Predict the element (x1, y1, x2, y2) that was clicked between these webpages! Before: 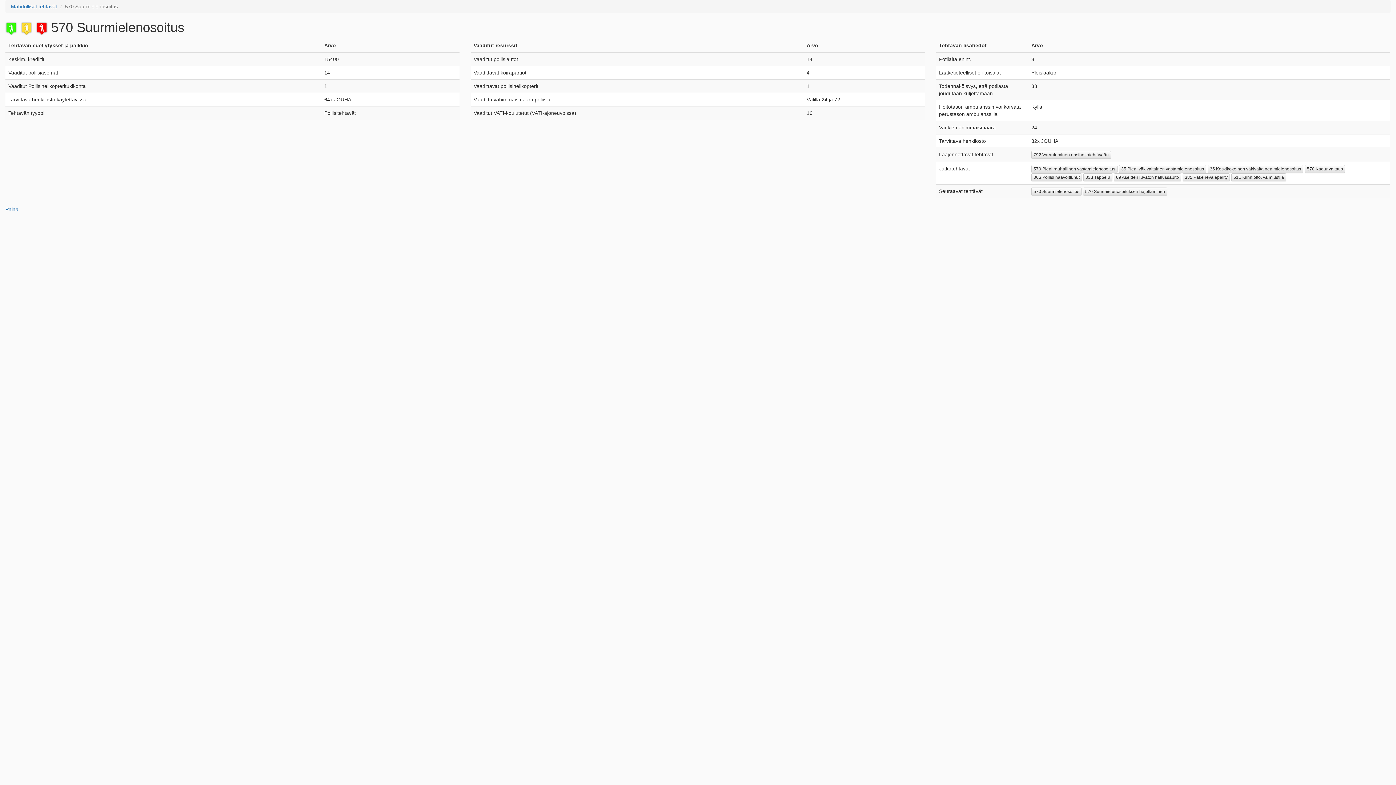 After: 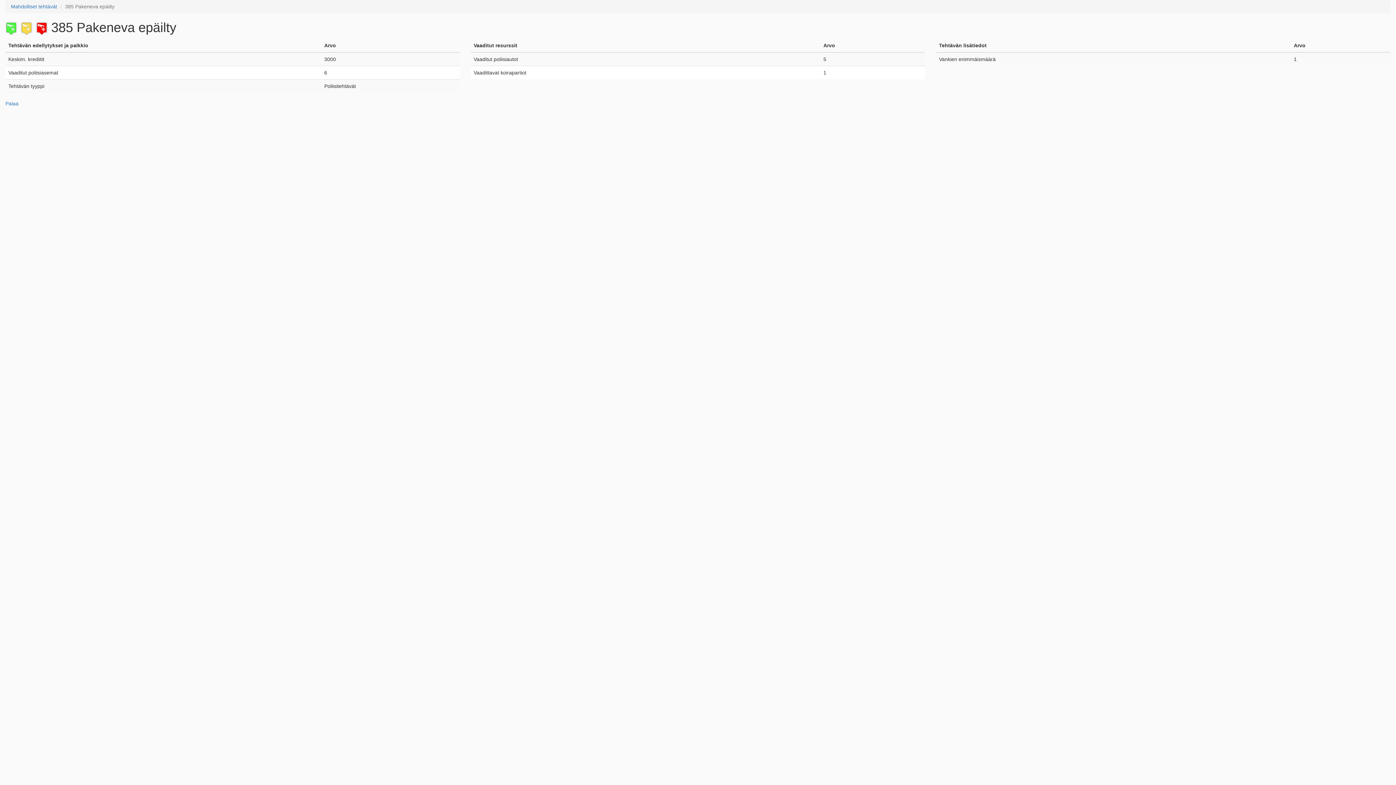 Action: bbox: (1182, 173, 1230, 181) label: 385 Pakeneva epäilty